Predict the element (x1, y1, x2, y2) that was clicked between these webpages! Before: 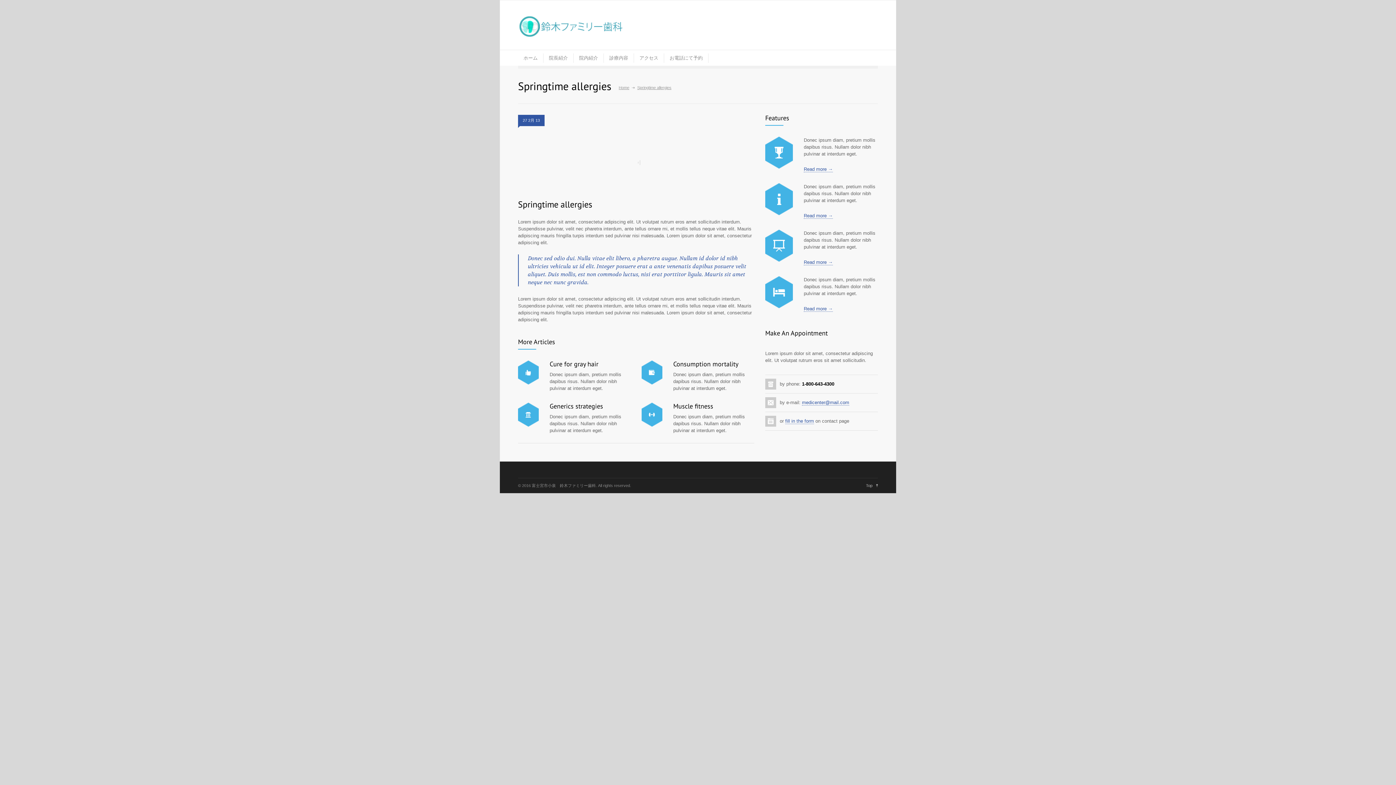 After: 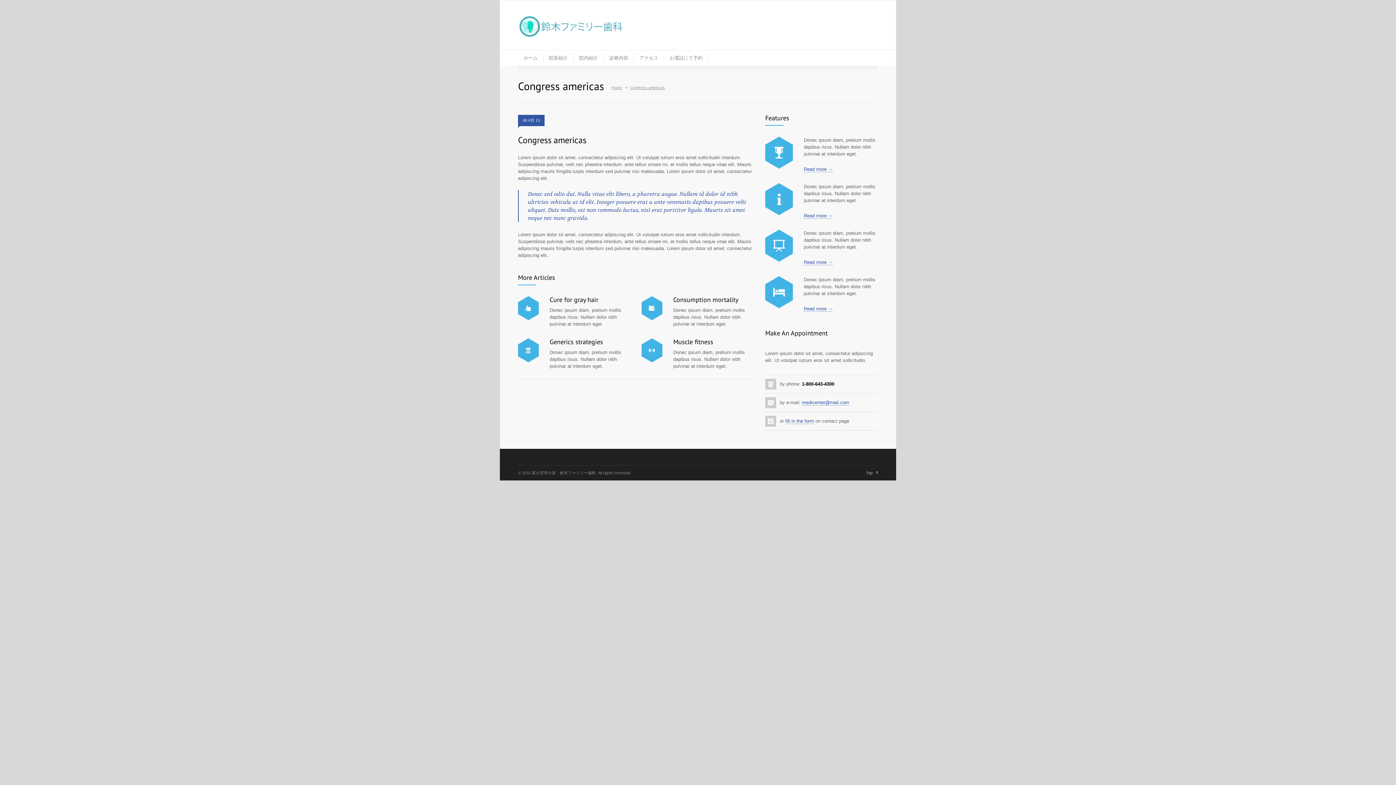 Action: label: Read more → bbox: (804, 259, 833, 265)